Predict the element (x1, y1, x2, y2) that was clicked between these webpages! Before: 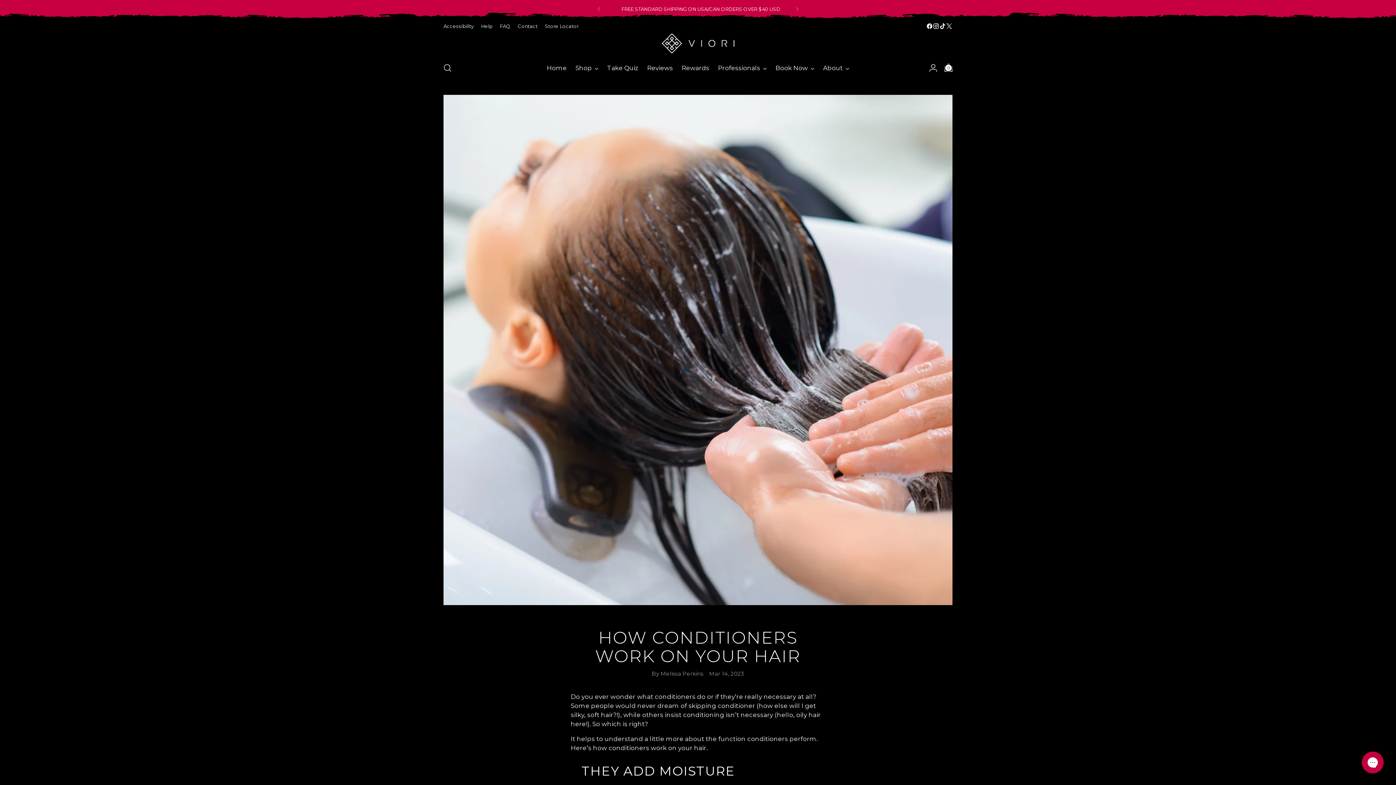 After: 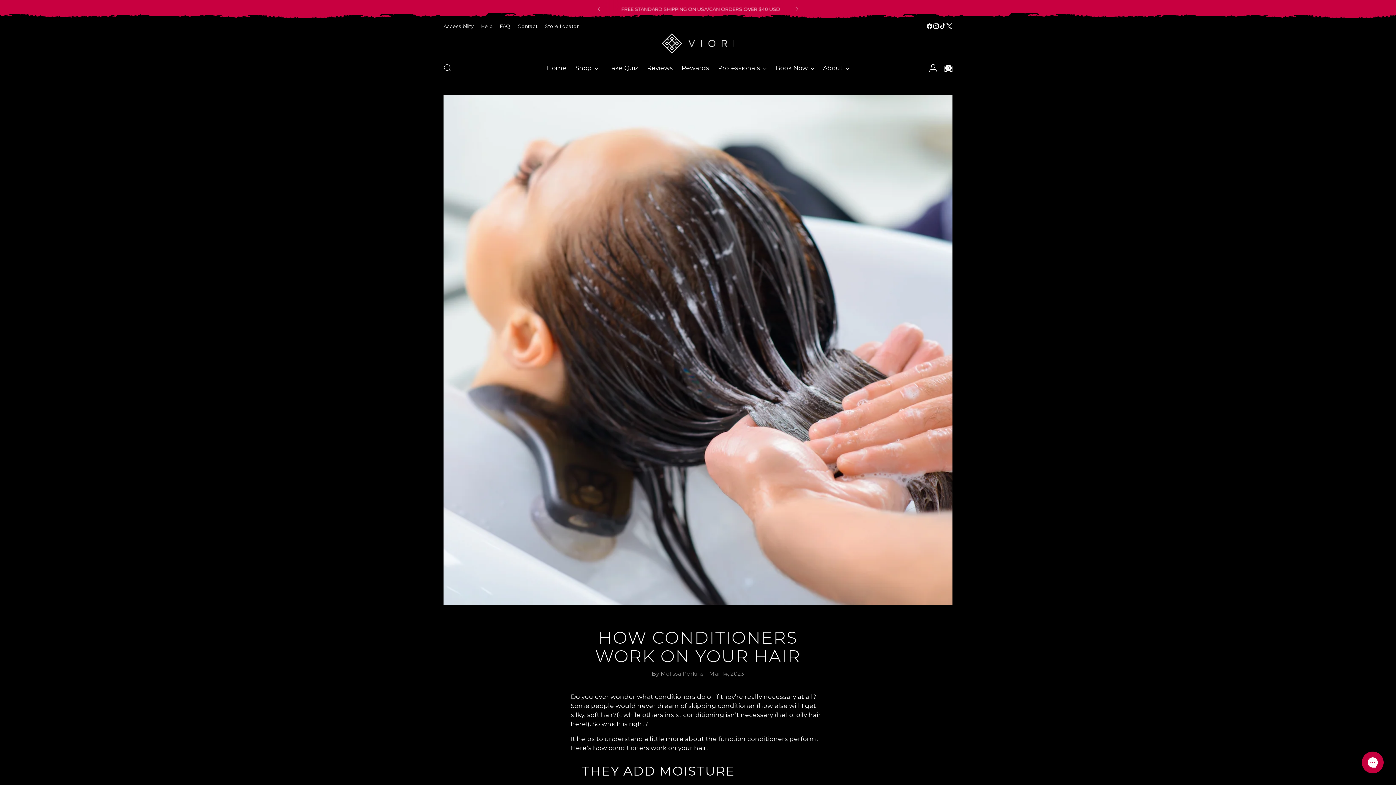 Action: bbox: (933, 22, 939, 29)